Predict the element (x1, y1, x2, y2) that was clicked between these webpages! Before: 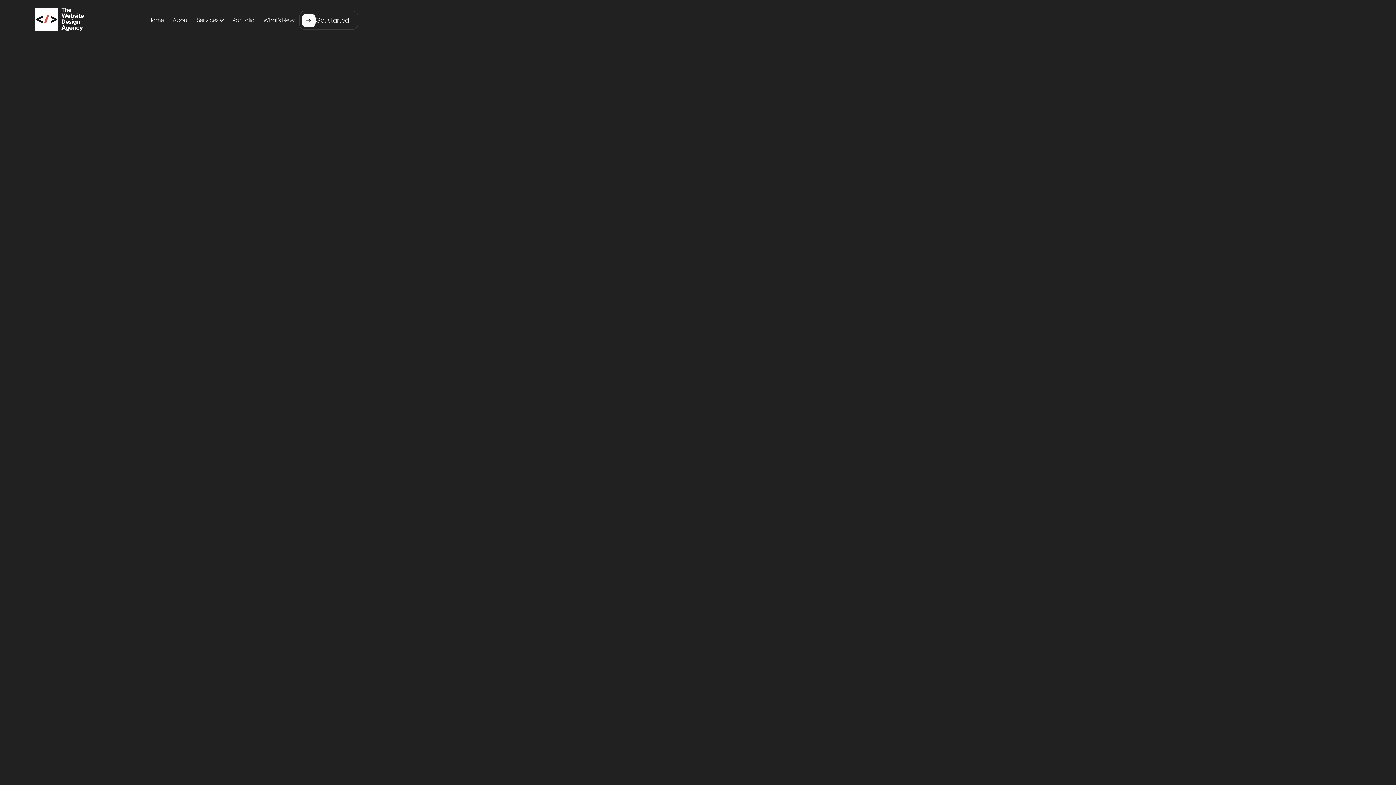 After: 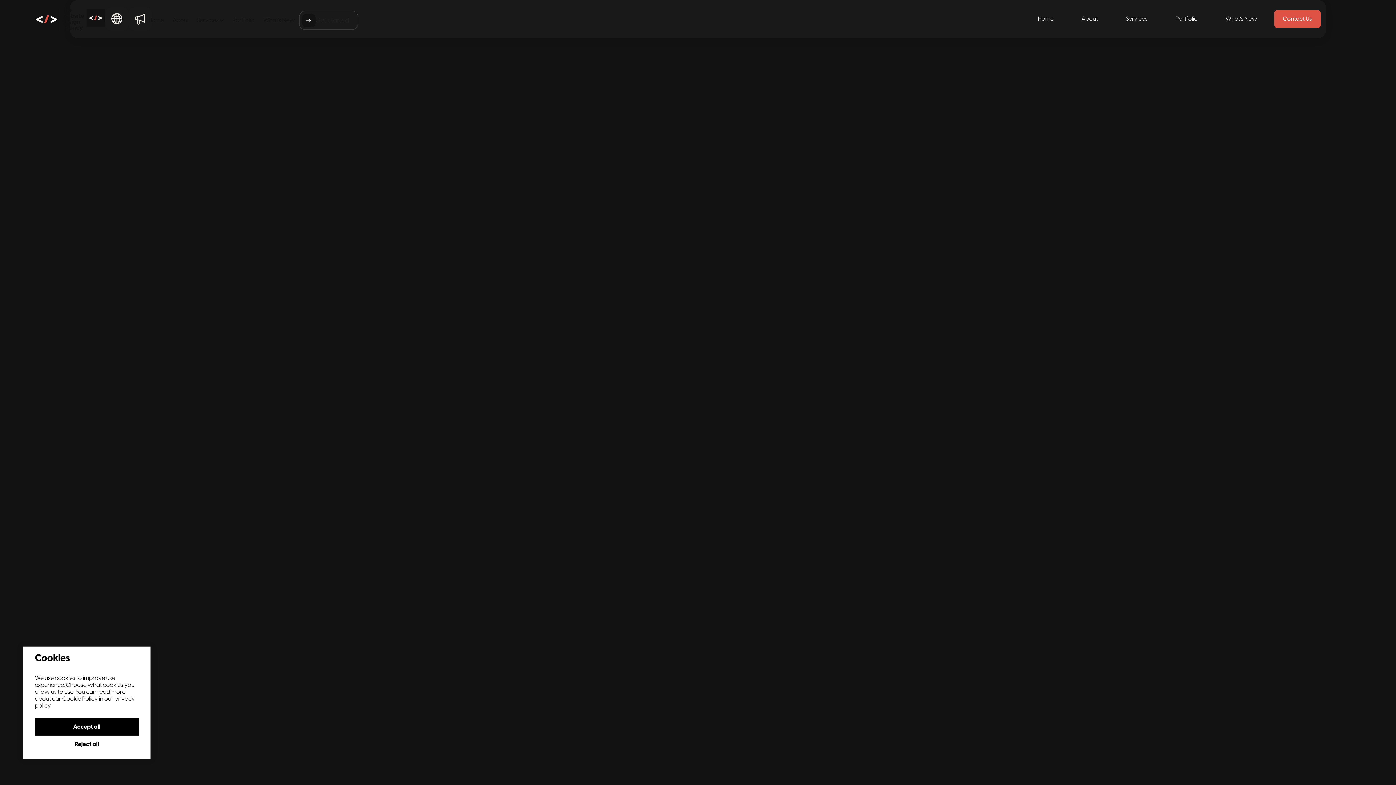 Action: label: Home bbox: (144, 13, 168, 27)